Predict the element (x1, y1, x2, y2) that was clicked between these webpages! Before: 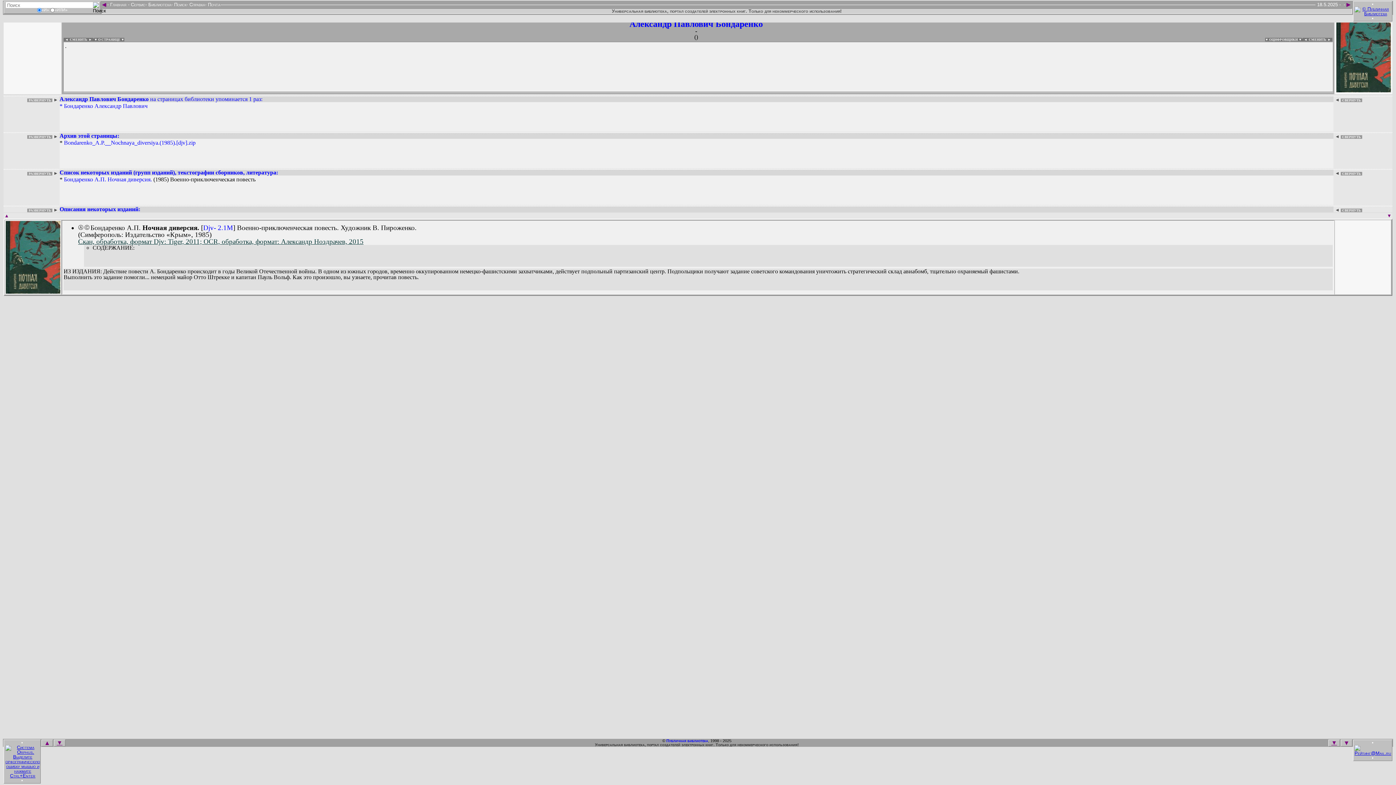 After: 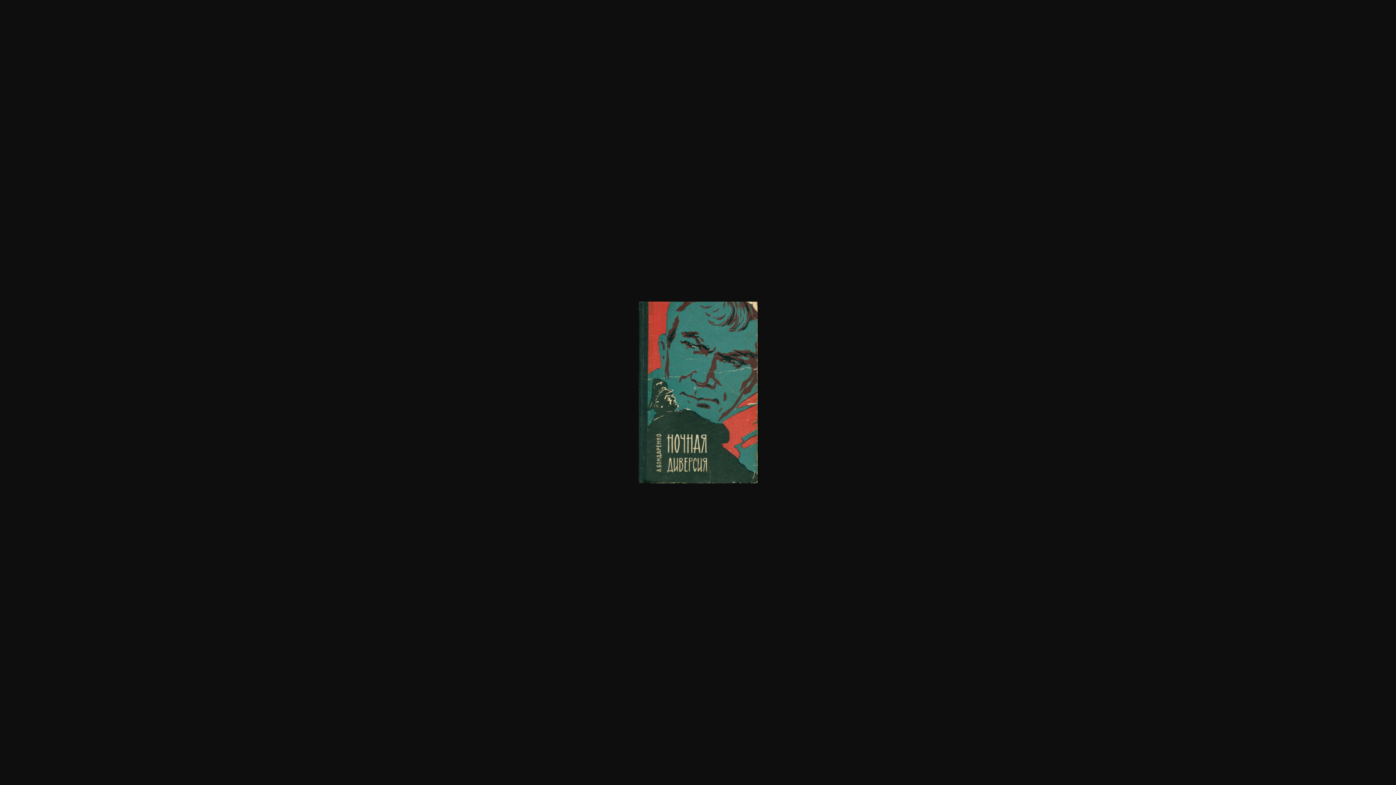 Action: bbox: (5, 287, 60, 295)